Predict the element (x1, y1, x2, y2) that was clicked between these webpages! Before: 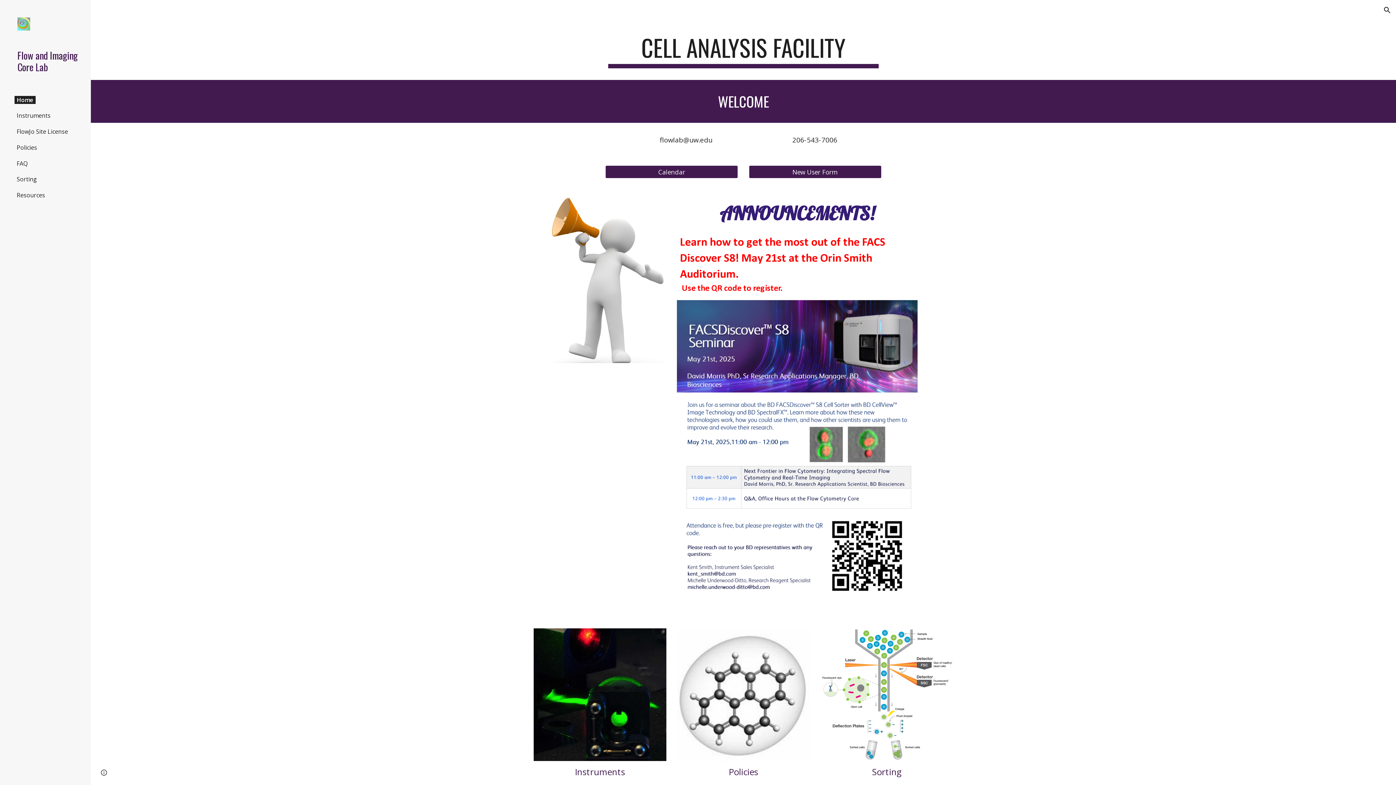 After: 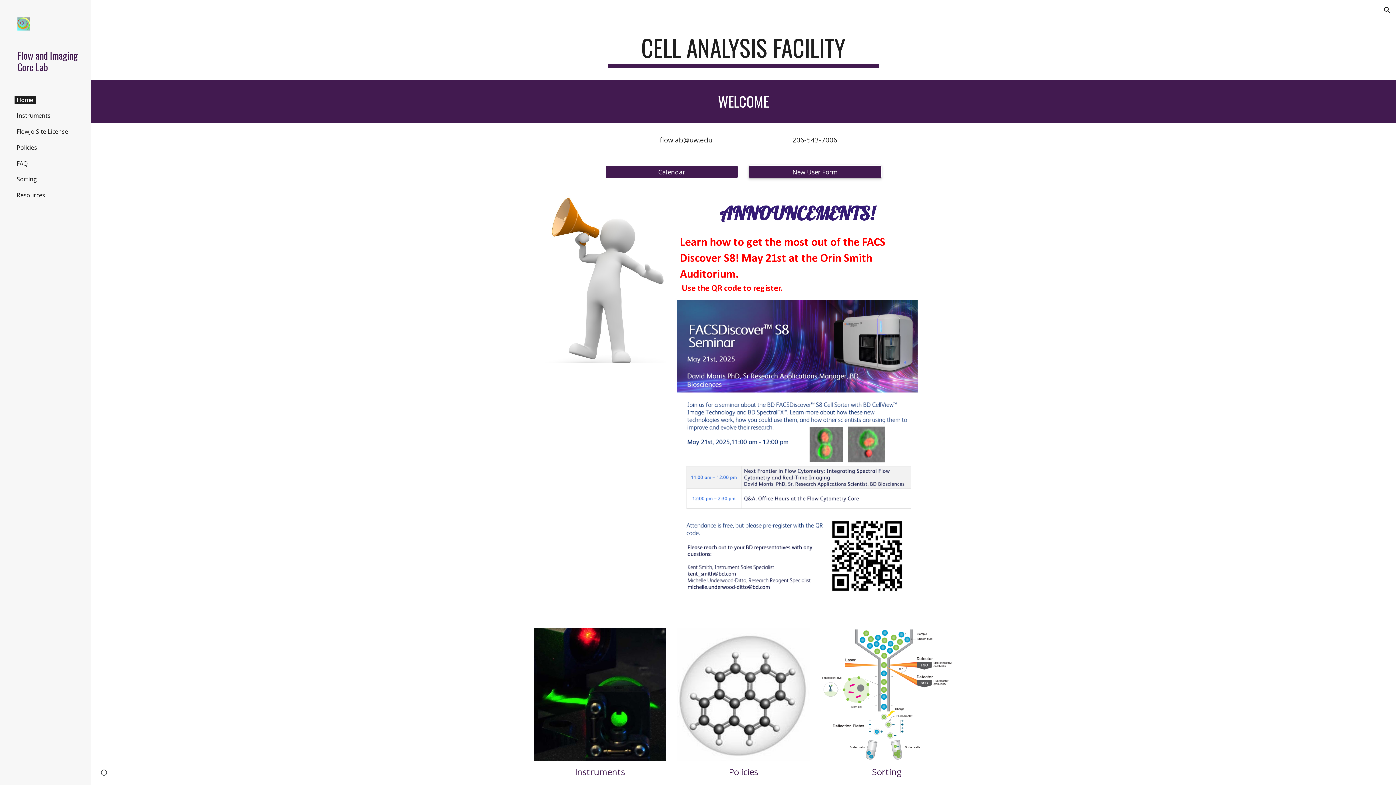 Action: bbox: (749, 161, 881, 182) label: New User Form